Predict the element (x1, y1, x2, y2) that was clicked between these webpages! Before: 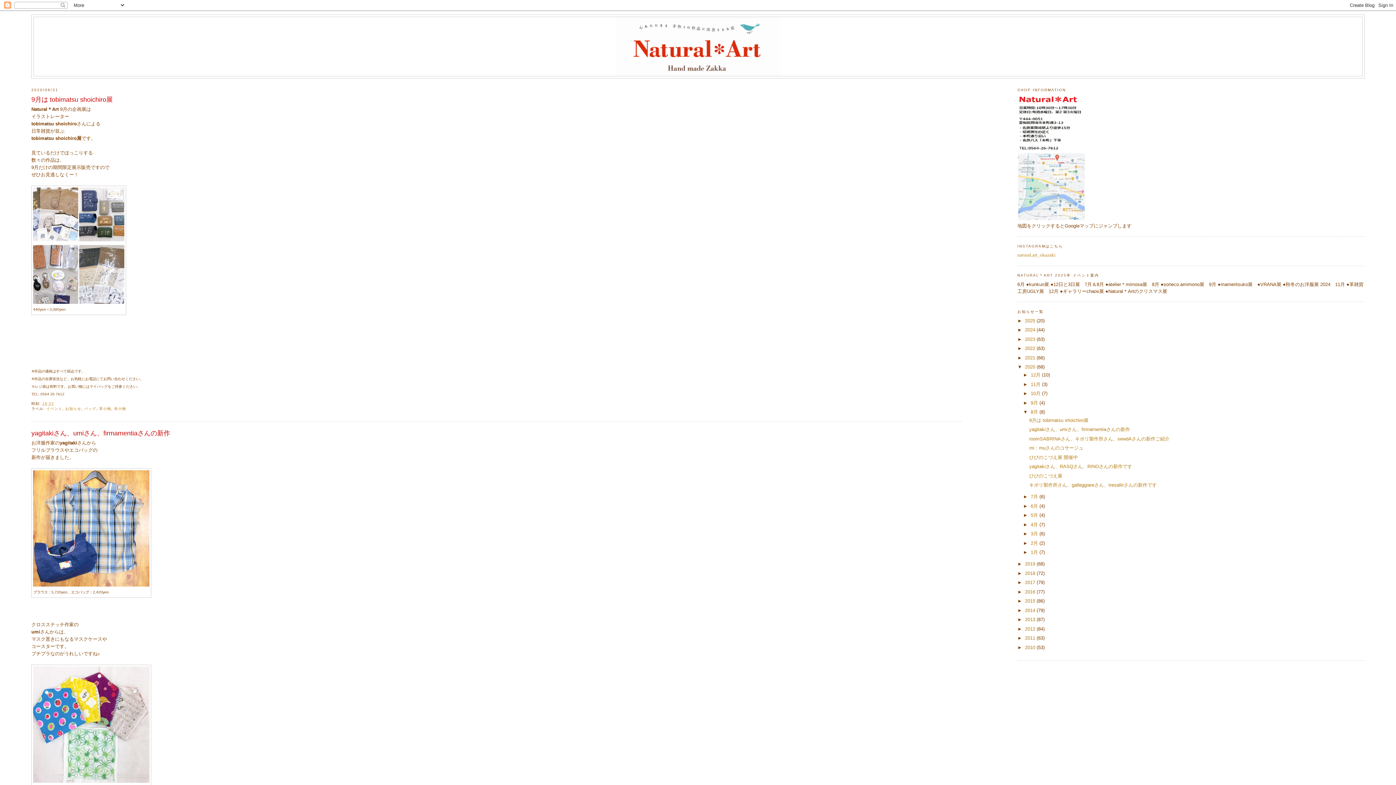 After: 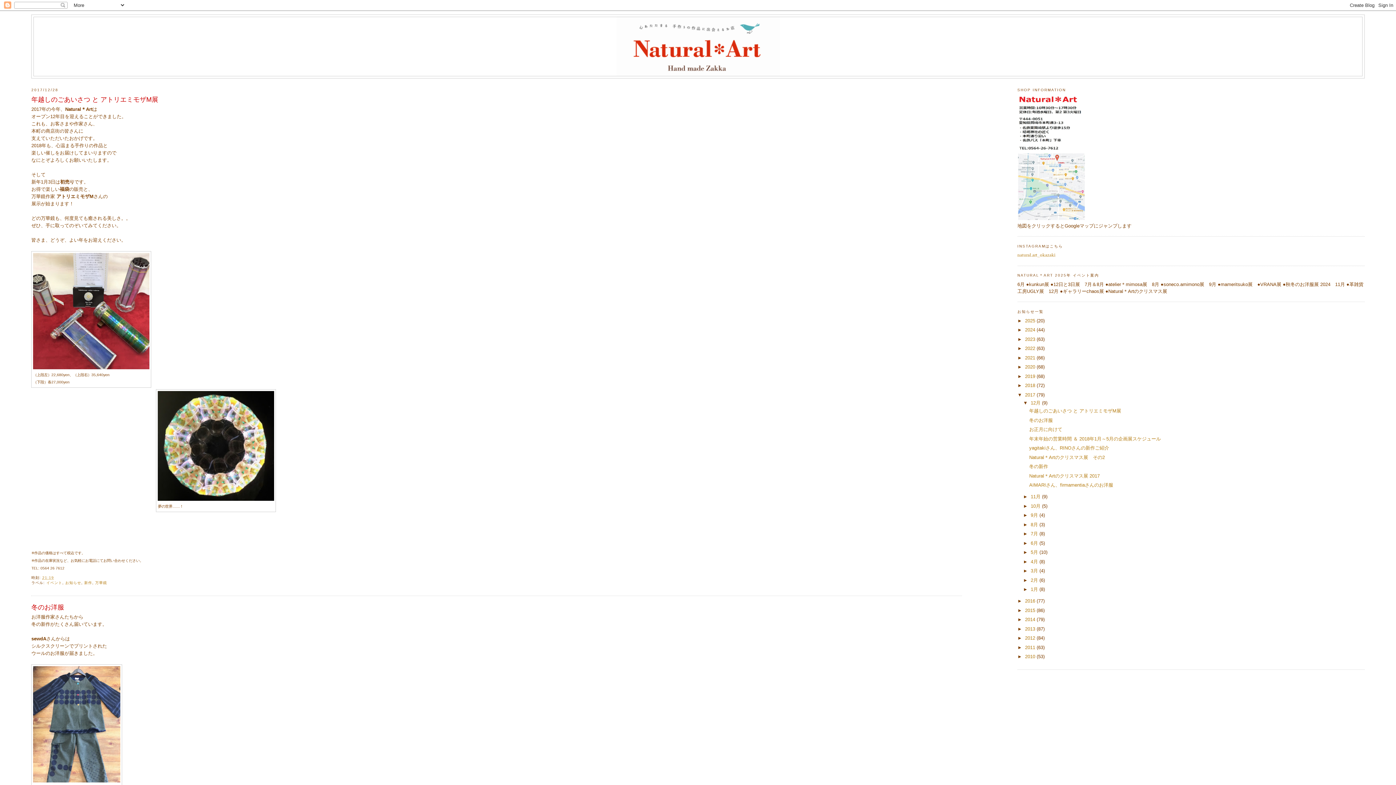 Action: bbox: (1025, 580, 1036, 585) label: 2017 